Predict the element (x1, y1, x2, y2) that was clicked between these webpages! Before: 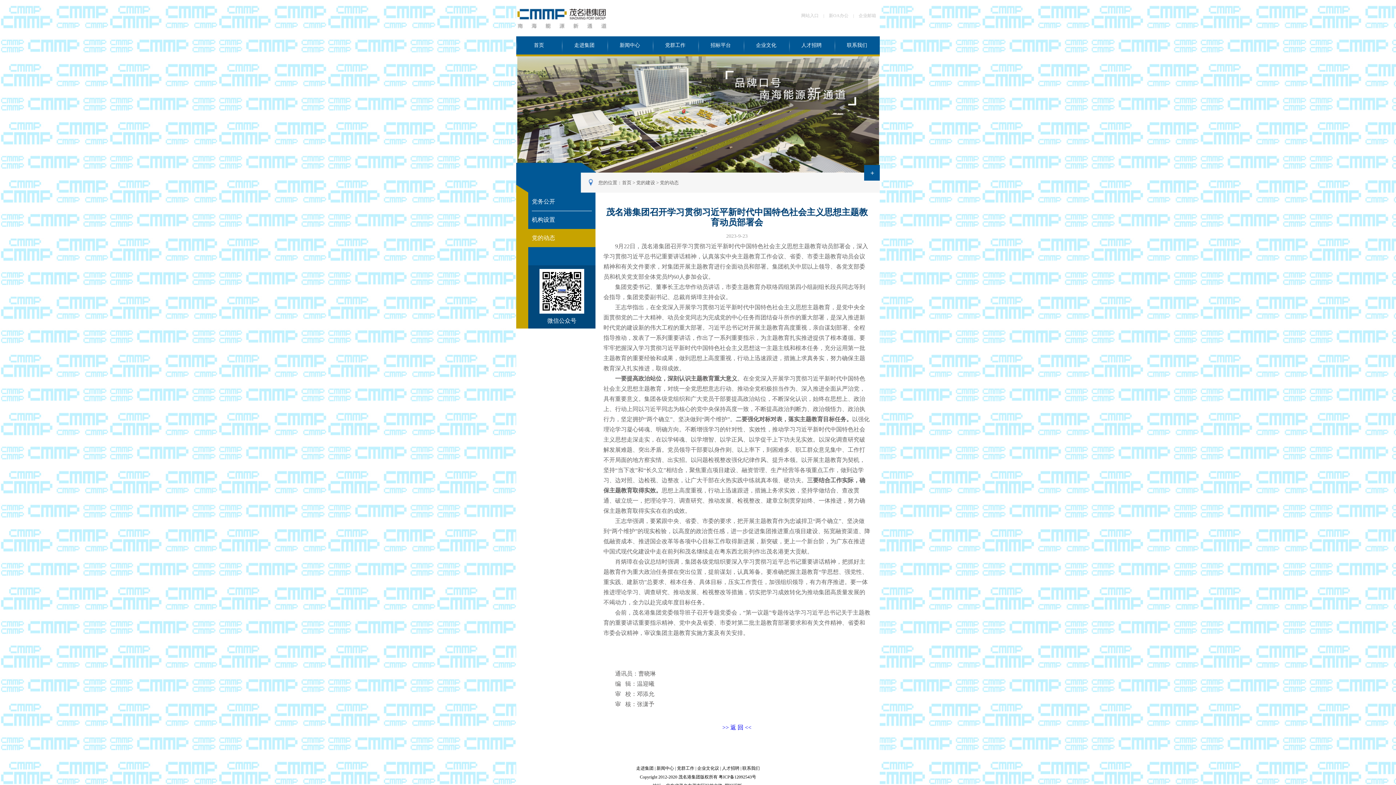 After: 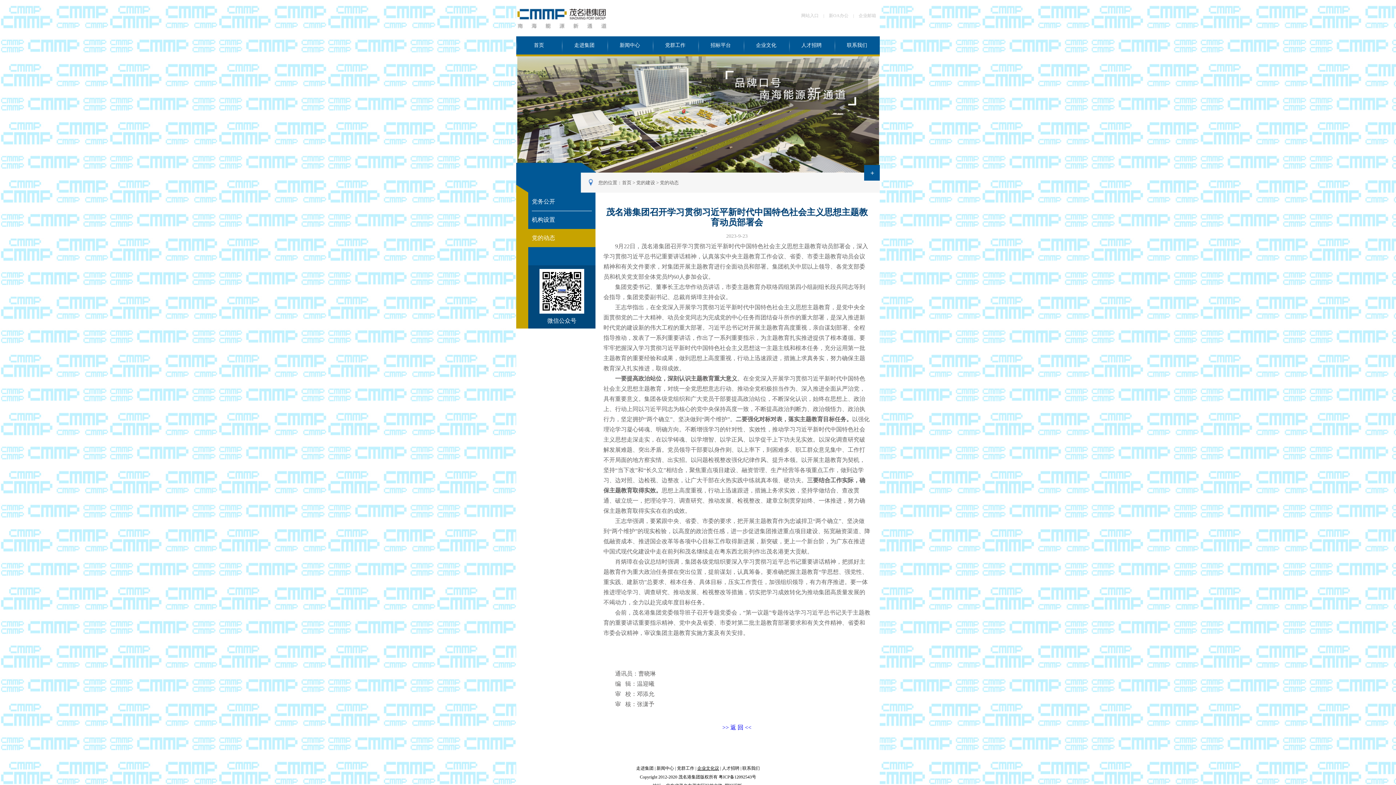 Action: label: 企业文化议 bbox: (697, 766, 719, 771)